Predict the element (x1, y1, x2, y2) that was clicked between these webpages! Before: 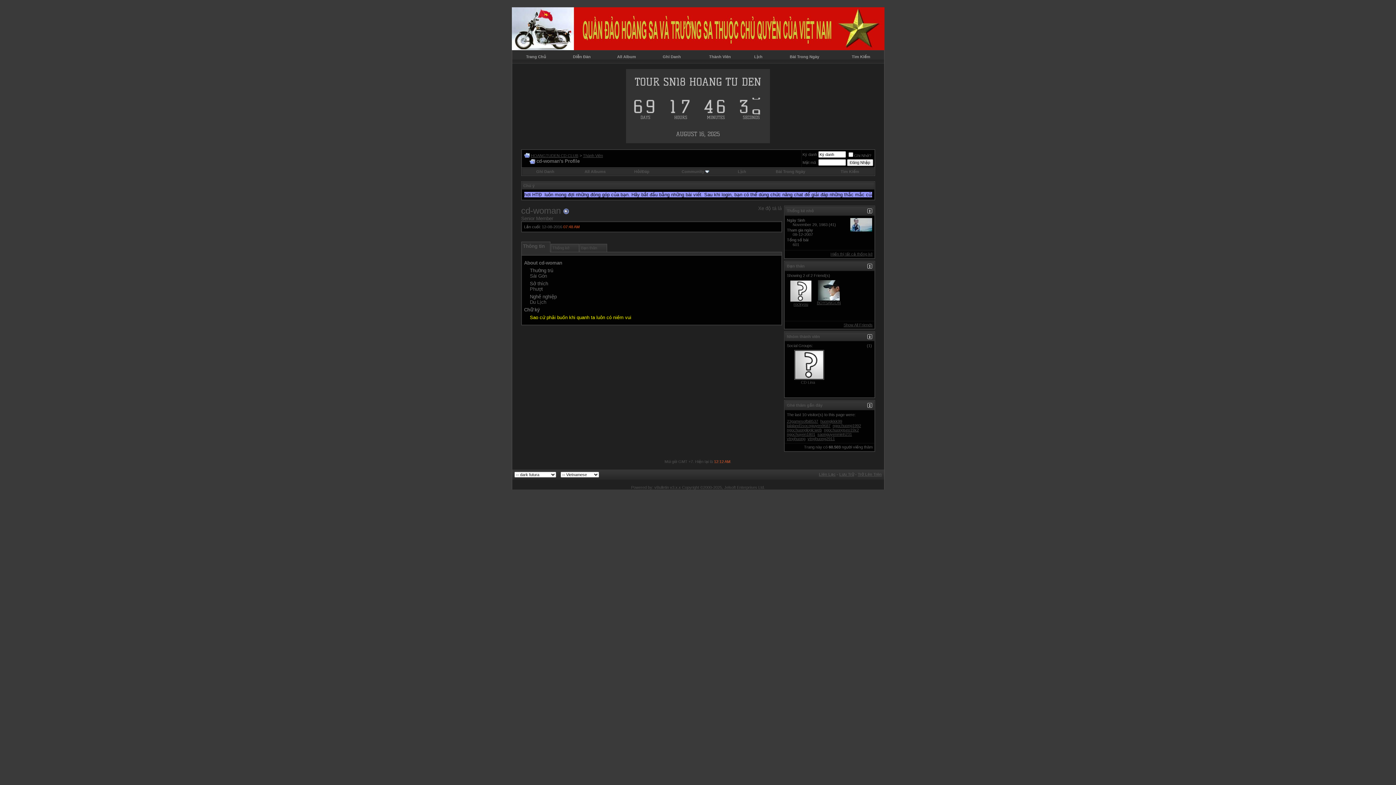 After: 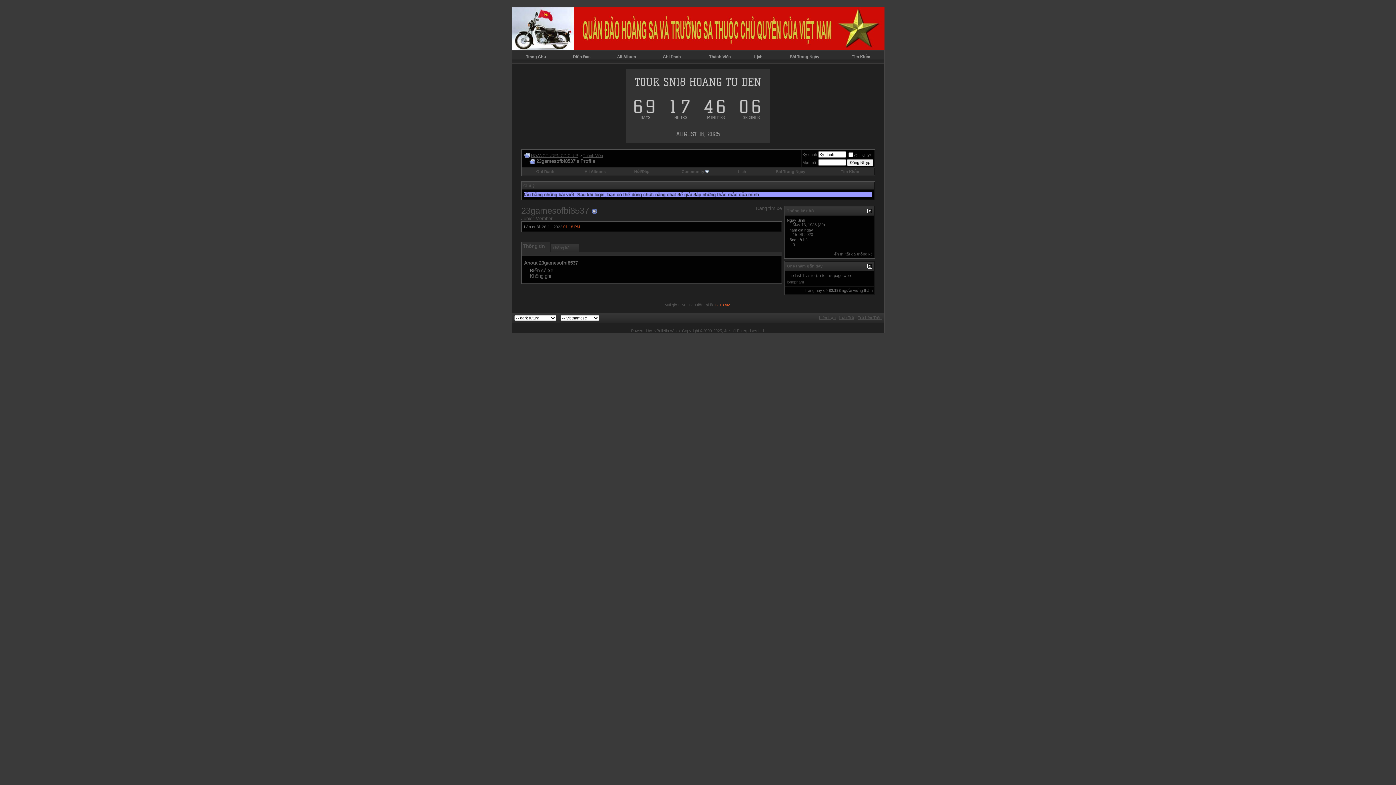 Action: bbox: (787, 419, 818, 423) label: 23gamesofbi8537